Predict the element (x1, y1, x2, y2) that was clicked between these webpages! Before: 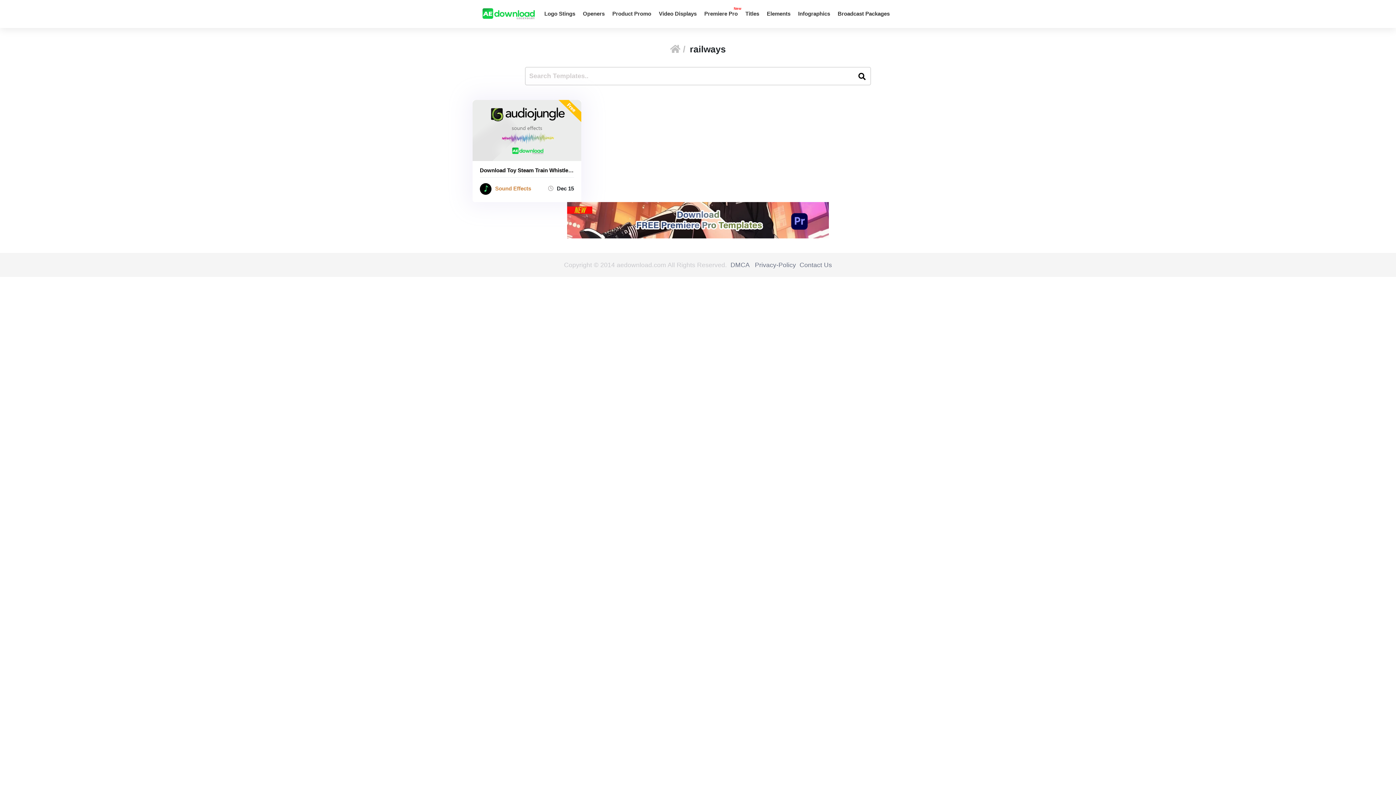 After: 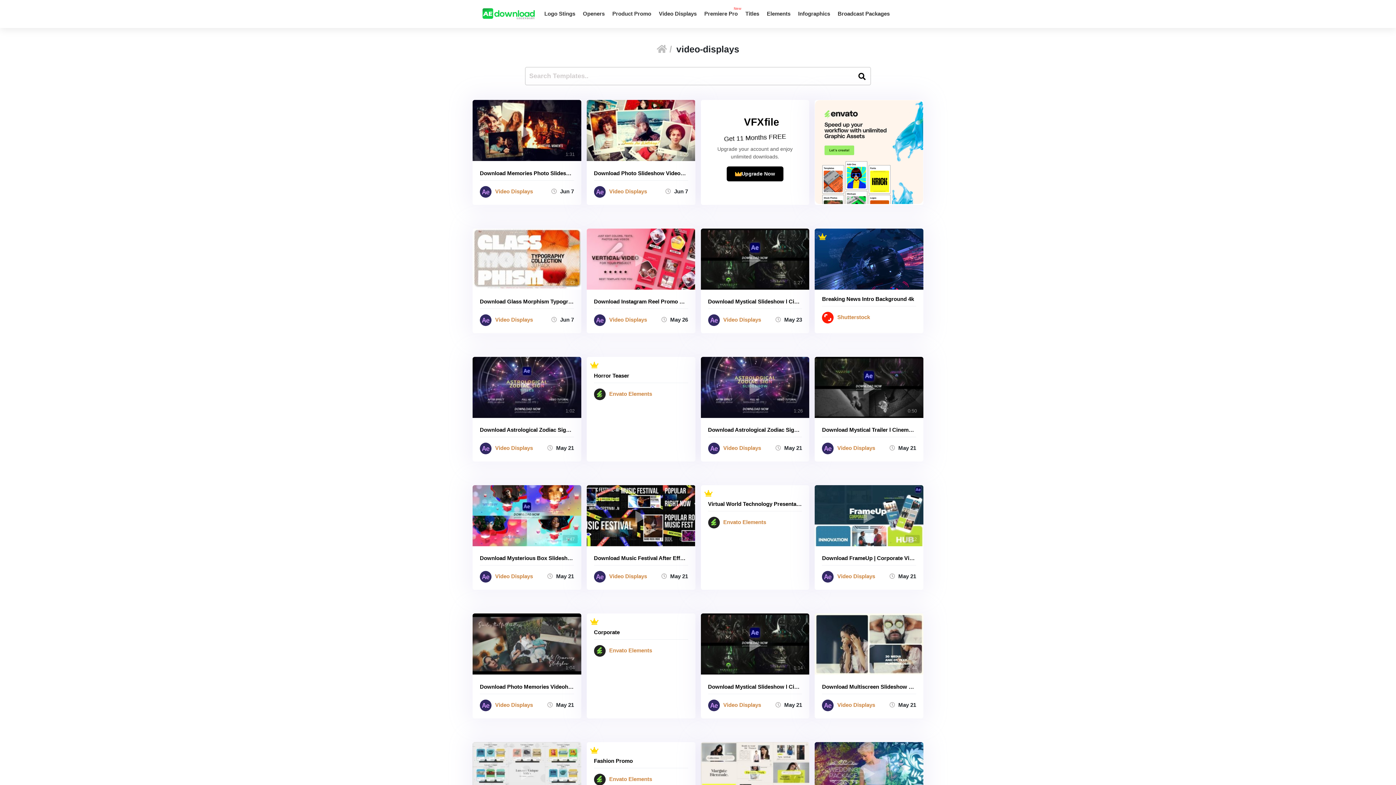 Action: bbox: (659, 8, 696, 19) label: Video Displays